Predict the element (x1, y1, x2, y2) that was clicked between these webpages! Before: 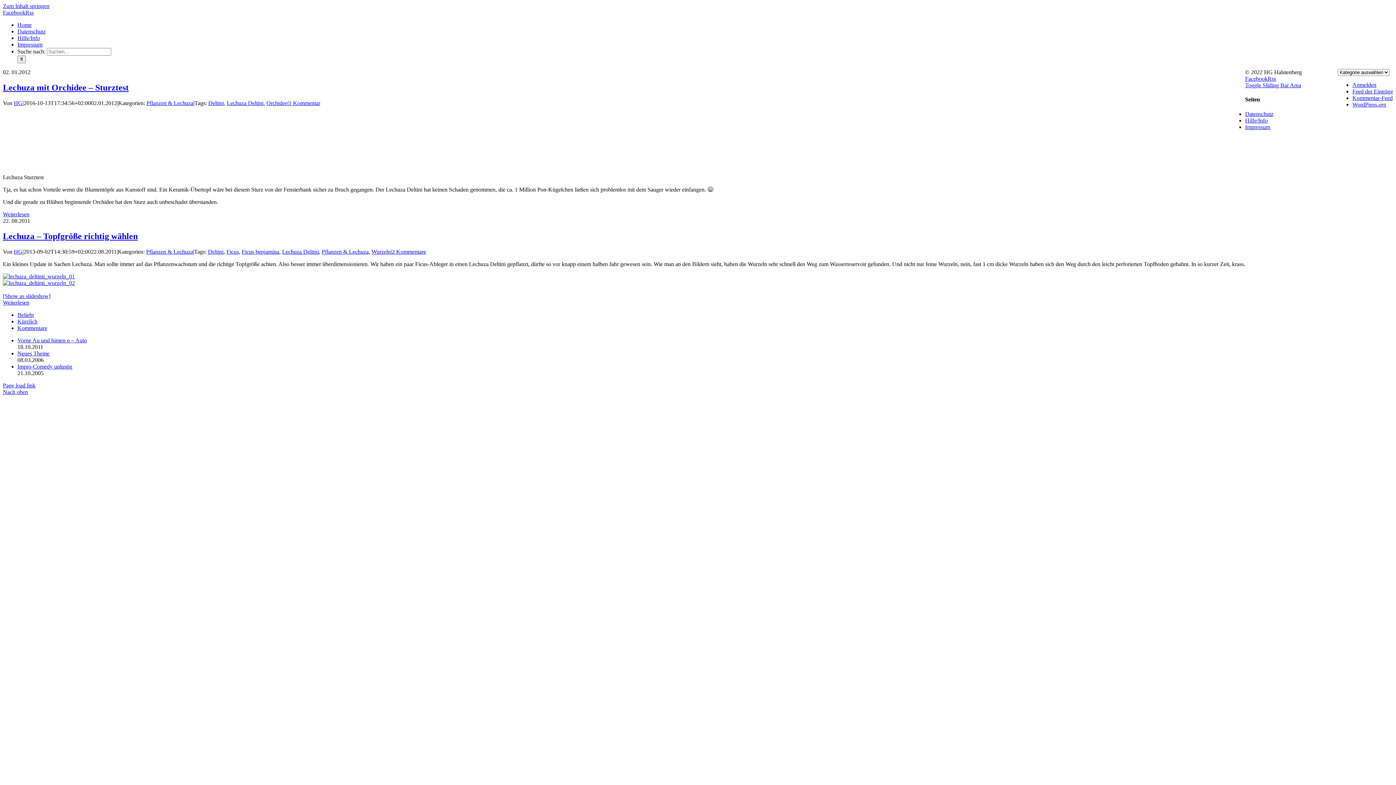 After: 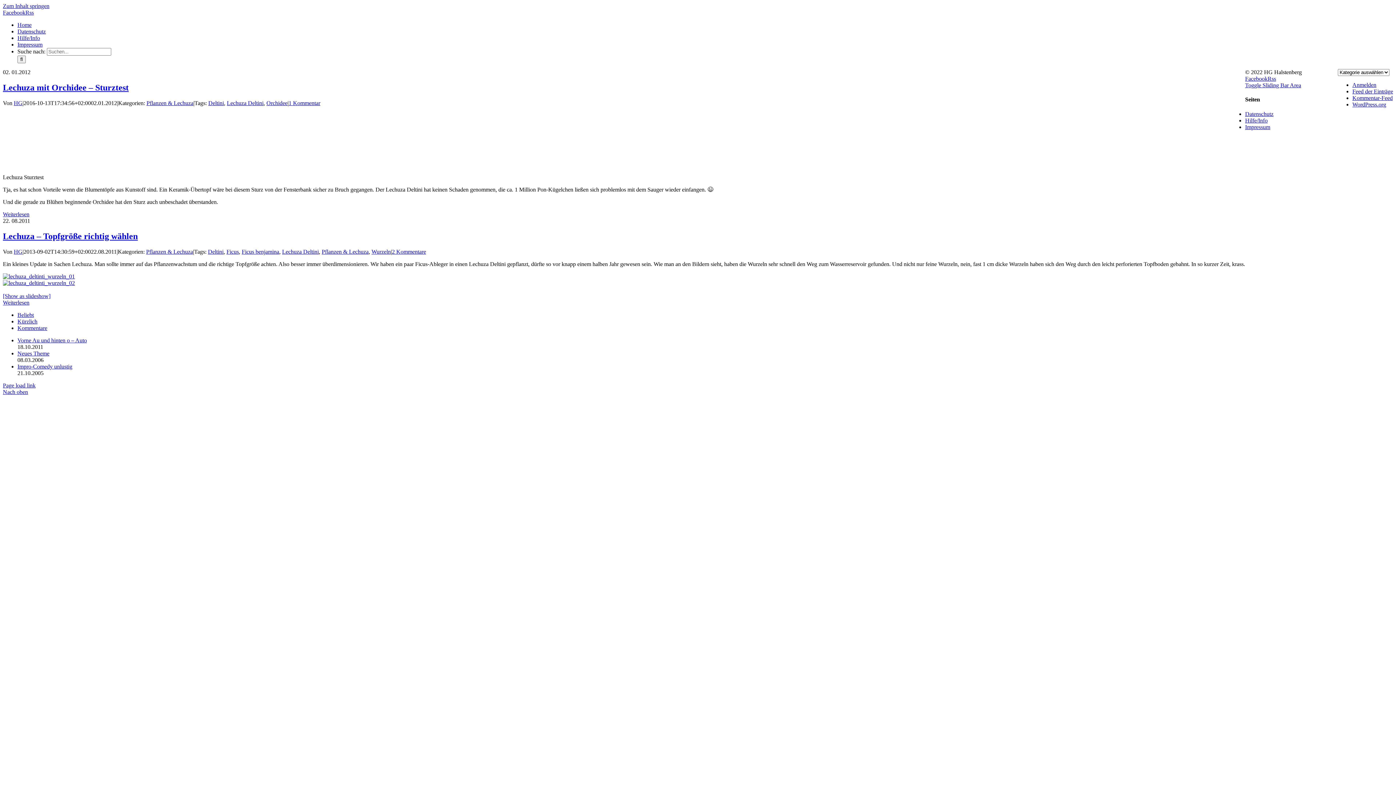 Action: label: Lechuza Deltini bbox: (226, 99, 263, 106)